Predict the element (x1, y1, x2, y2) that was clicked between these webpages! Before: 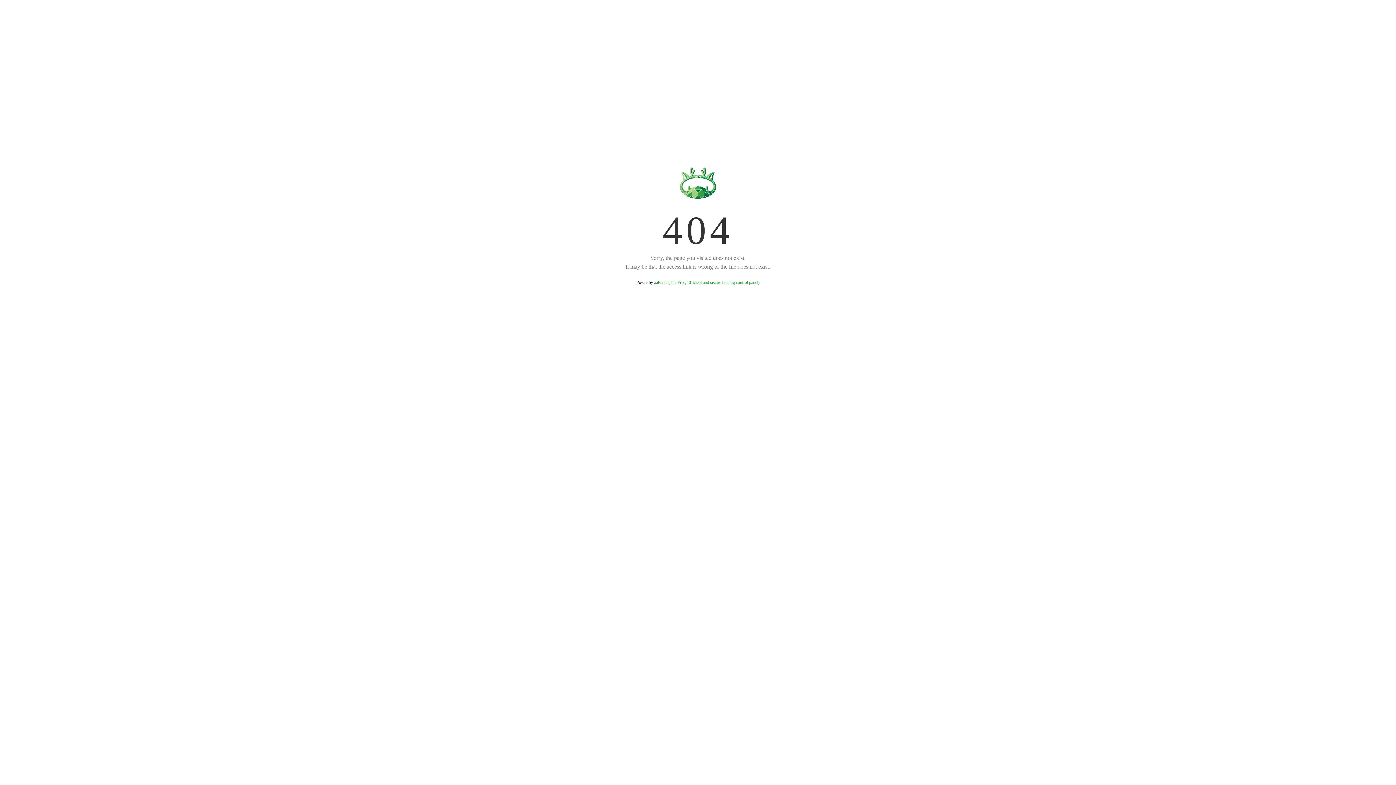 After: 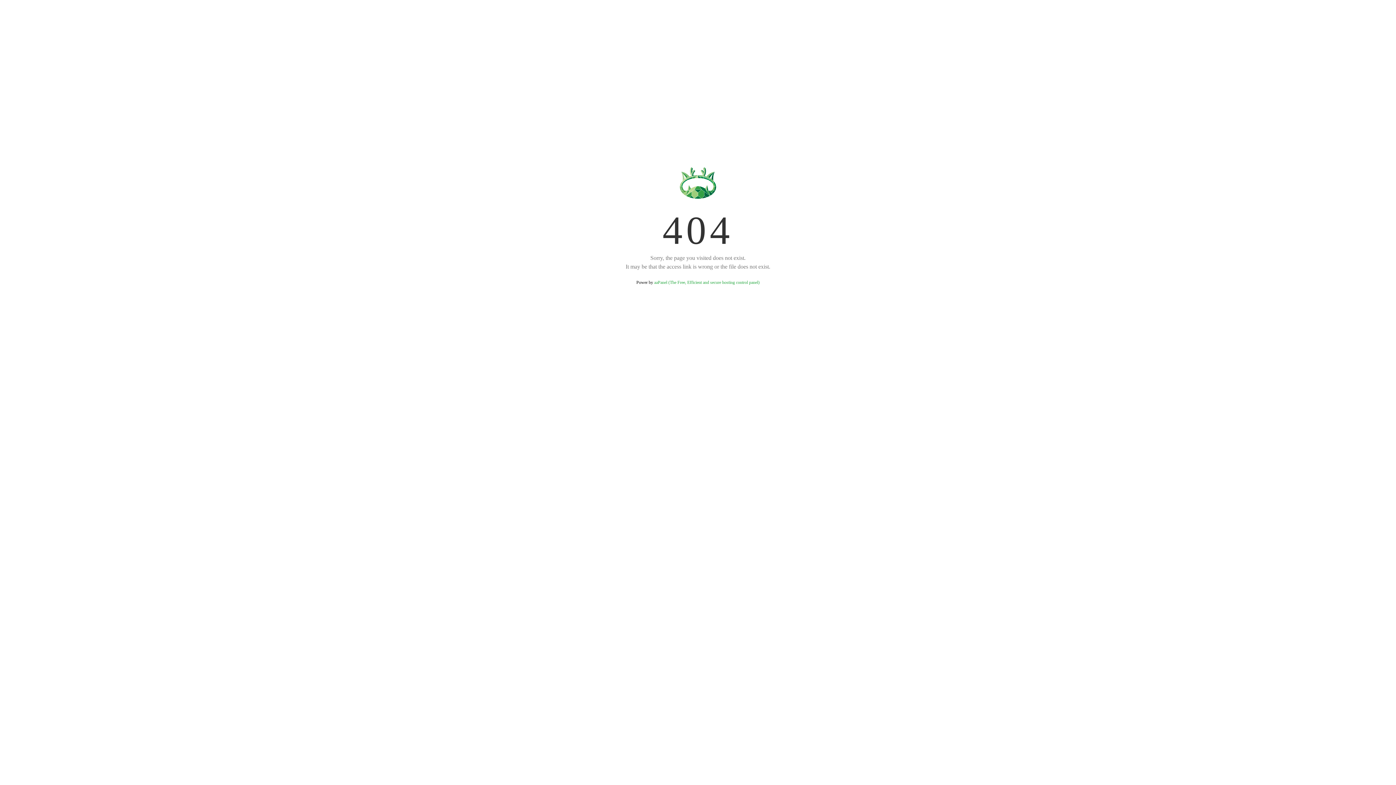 Action: bbox: (654, 280, 759, 285) label: aaPanel (The Free, Efficient and secure hosting control panel)